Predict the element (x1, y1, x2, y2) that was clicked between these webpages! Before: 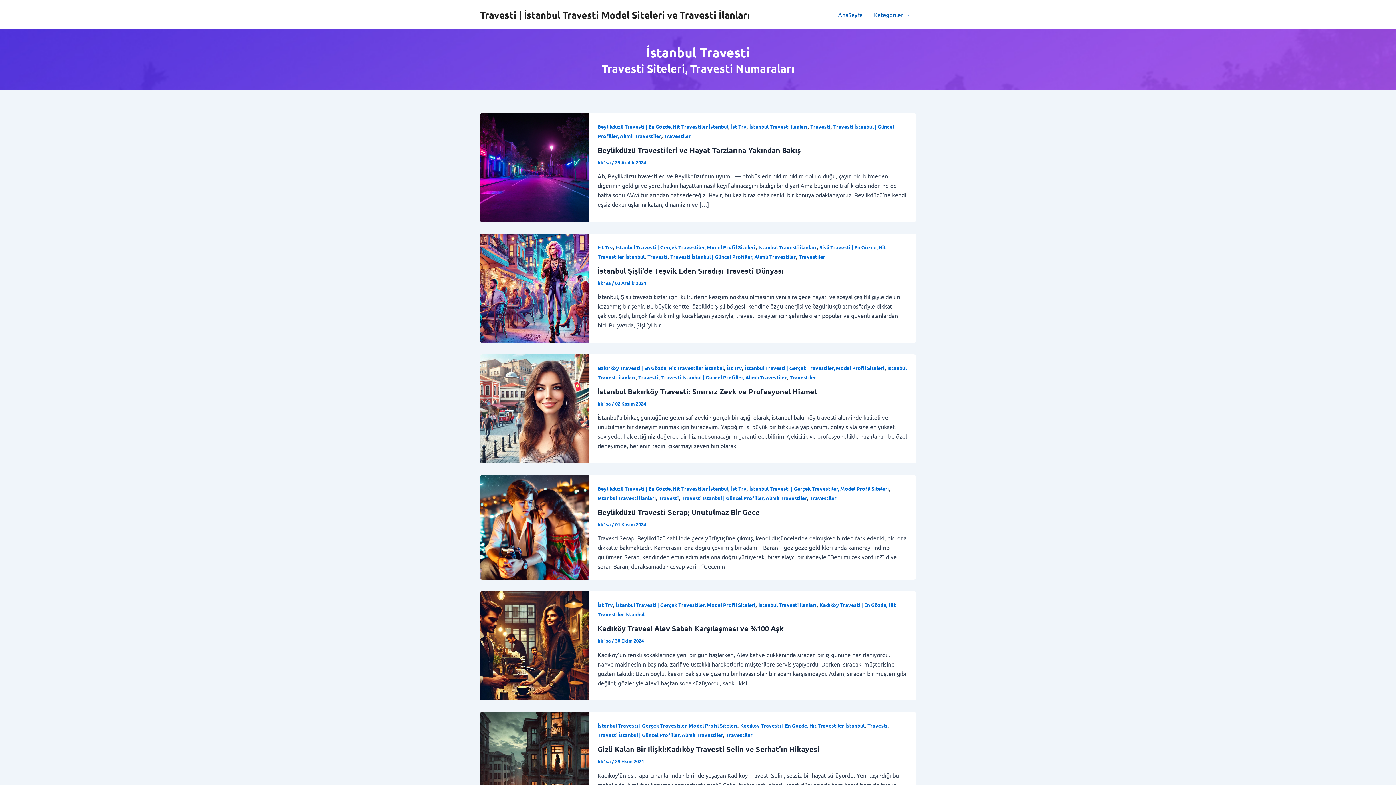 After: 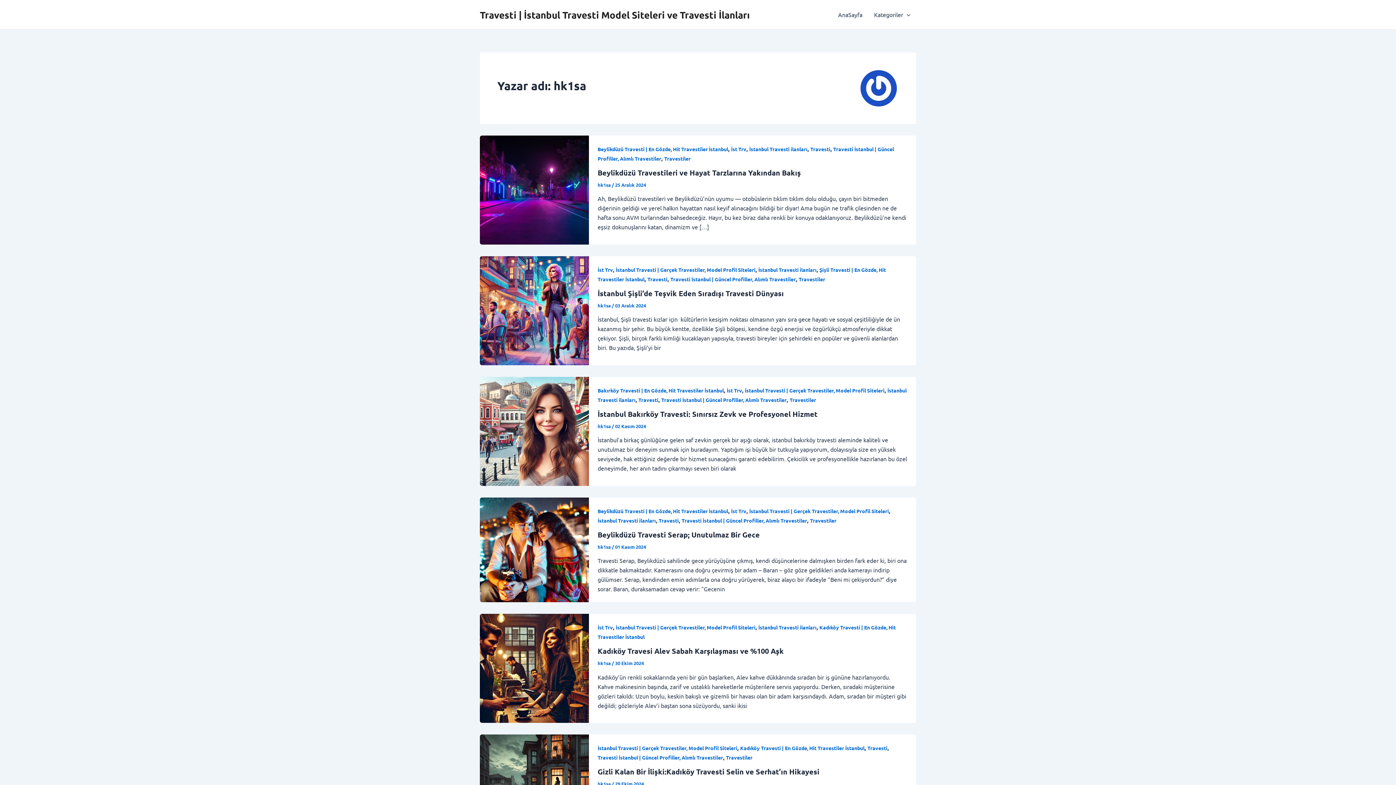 Action: label: hk1sa  bbox: (597, 758, 612, 764)